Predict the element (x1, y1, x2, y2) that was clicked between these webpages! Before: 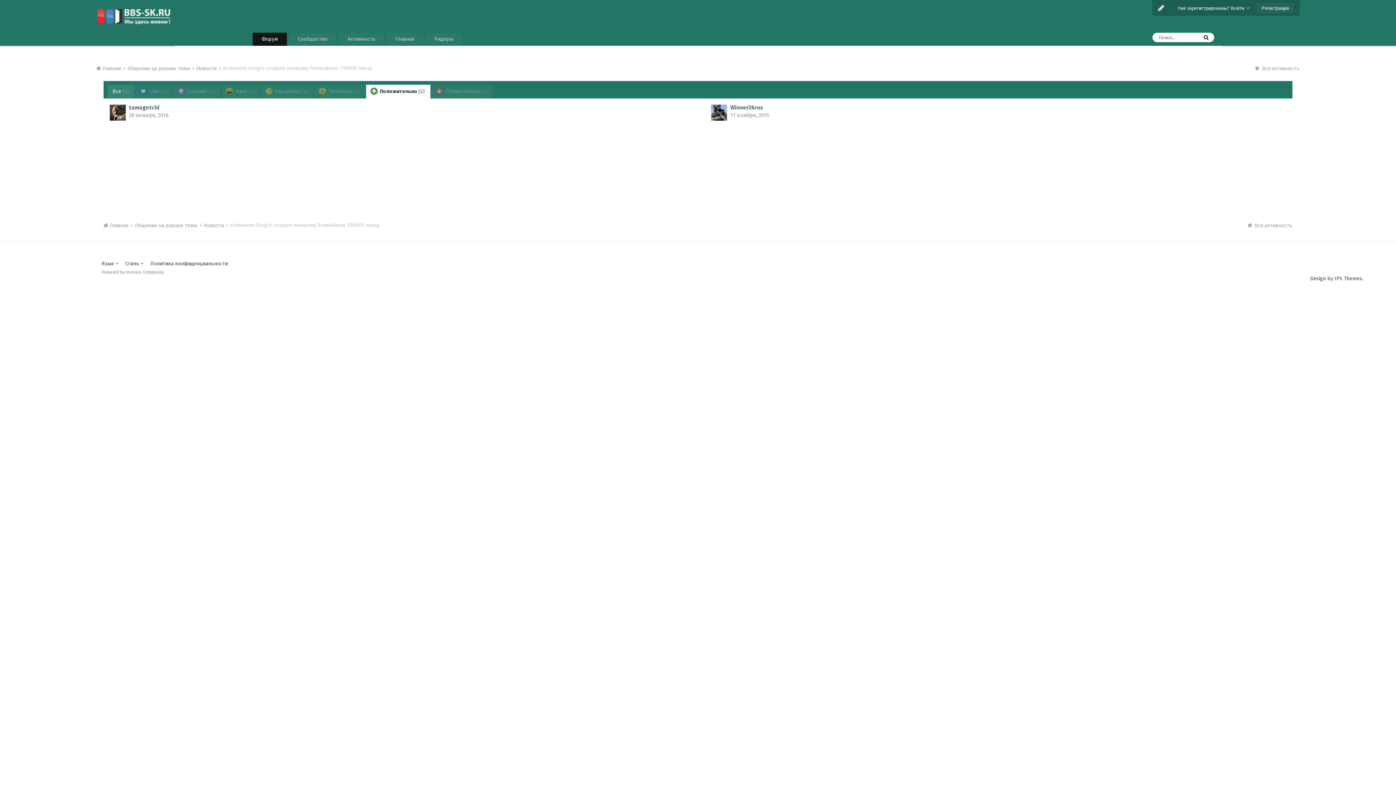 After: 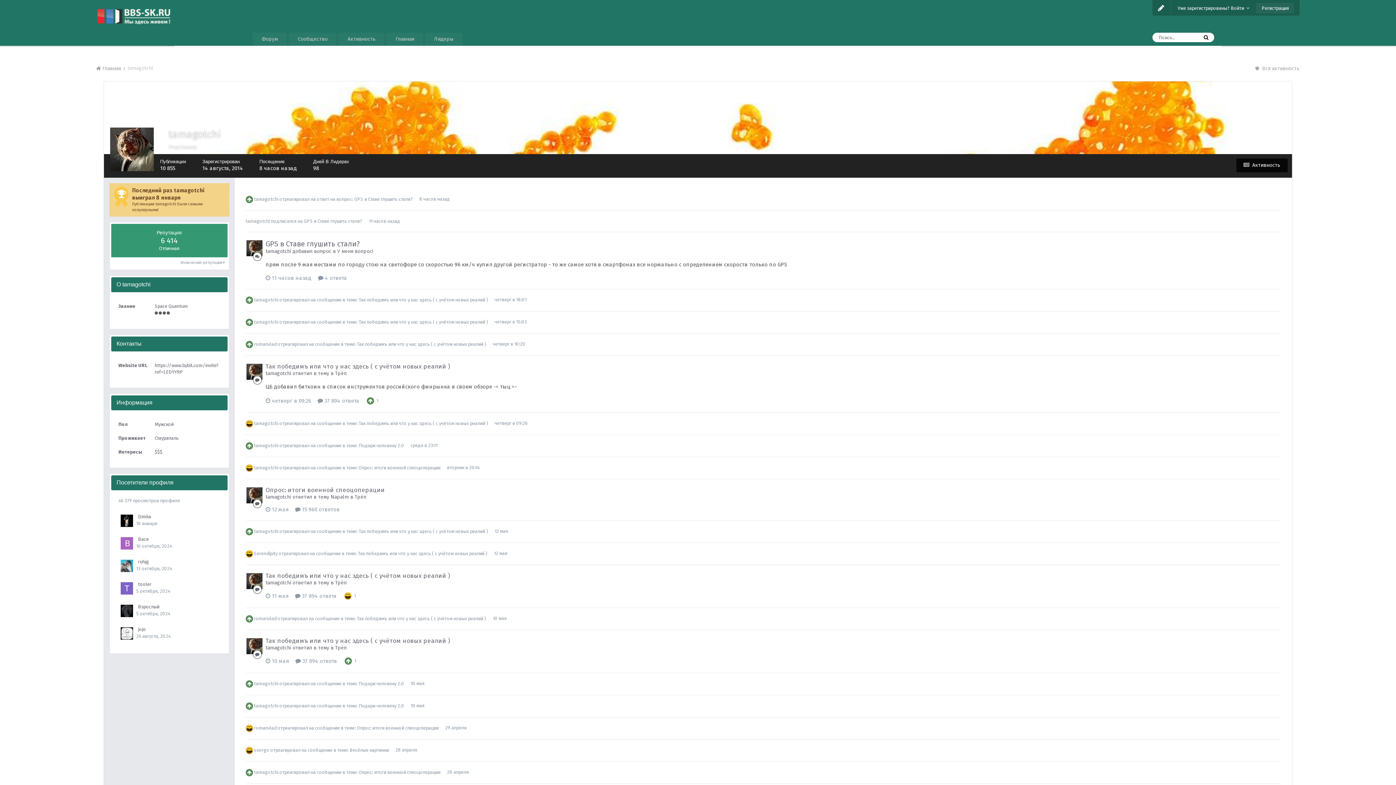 Action: bbox: (109, 104, 125, 120)